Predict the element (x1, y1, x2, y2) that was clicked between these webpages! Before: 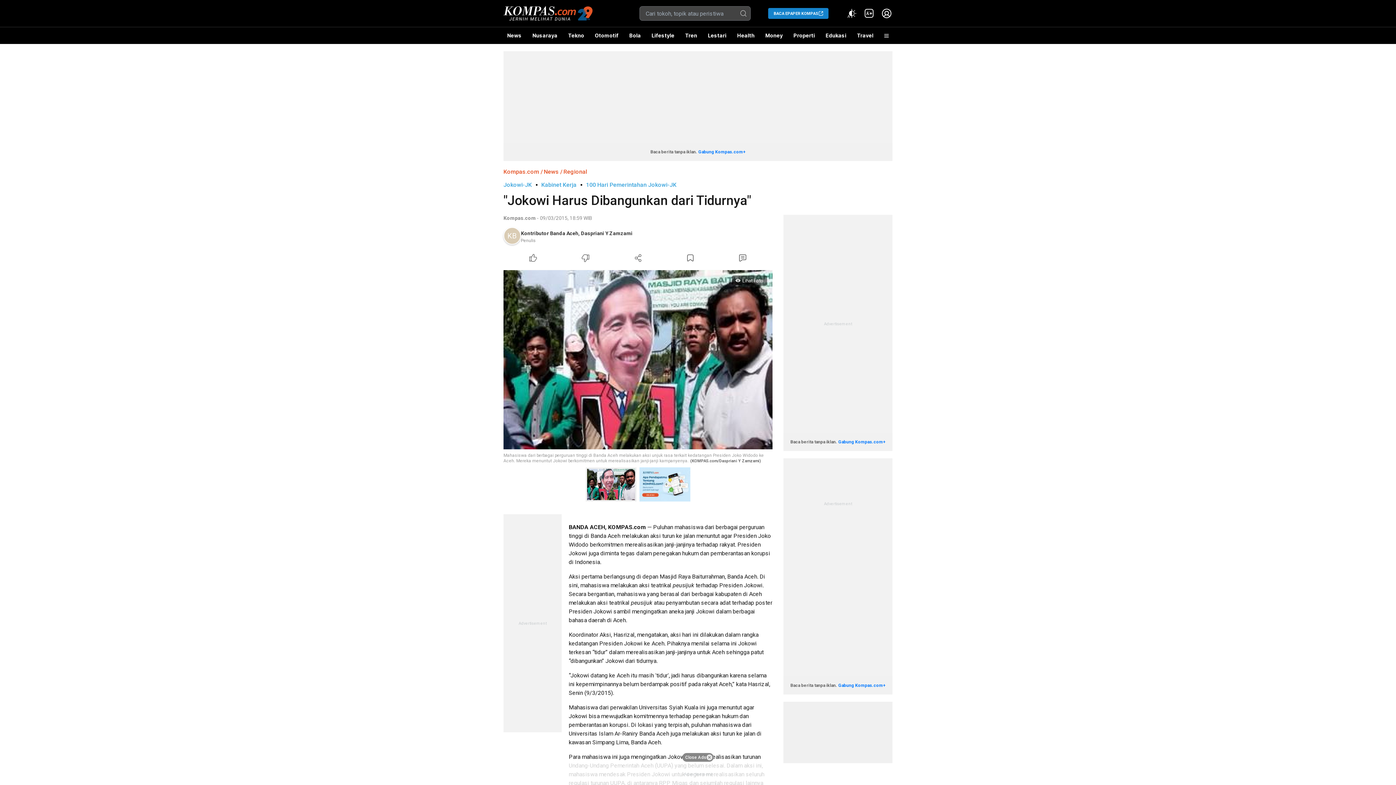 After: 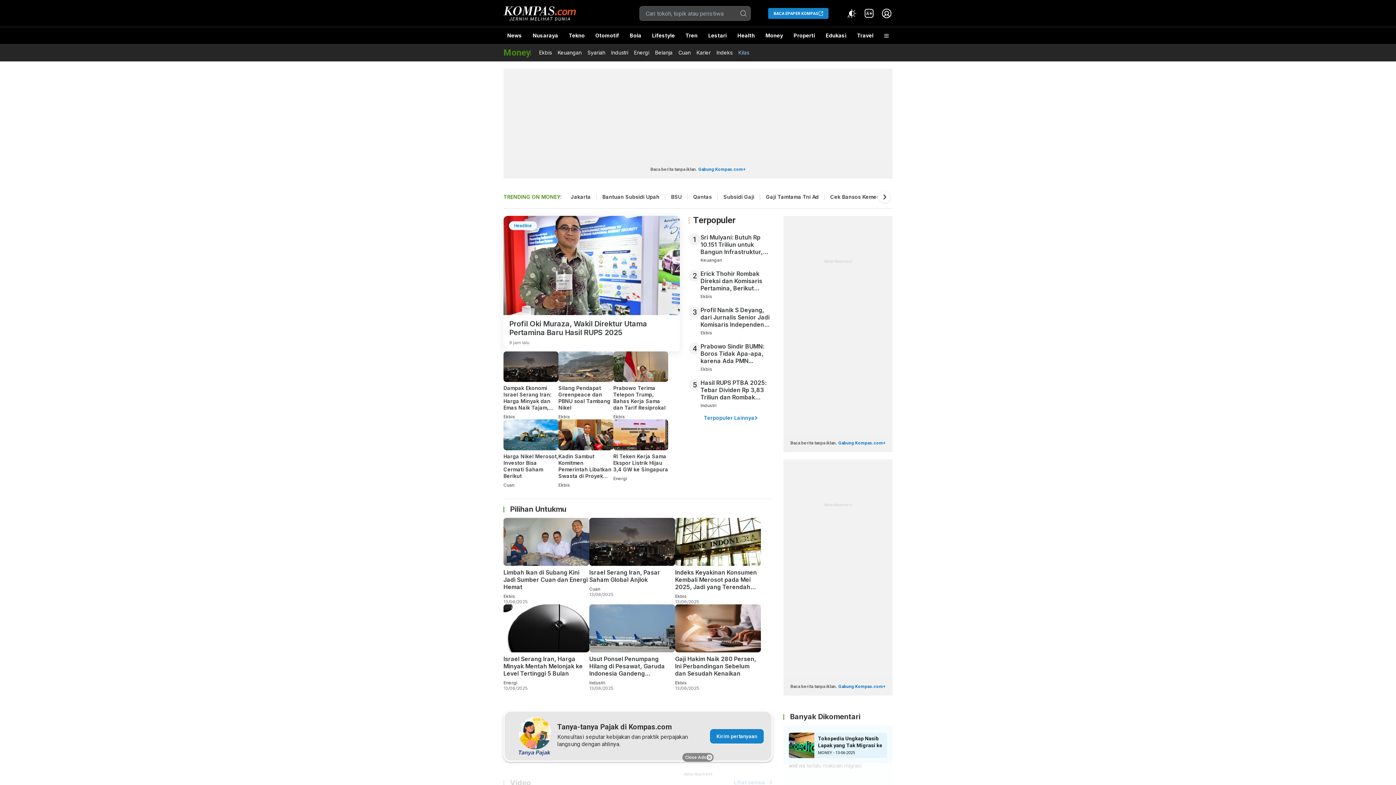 Action: bbox: (761, 27, 786, 44) label: Money